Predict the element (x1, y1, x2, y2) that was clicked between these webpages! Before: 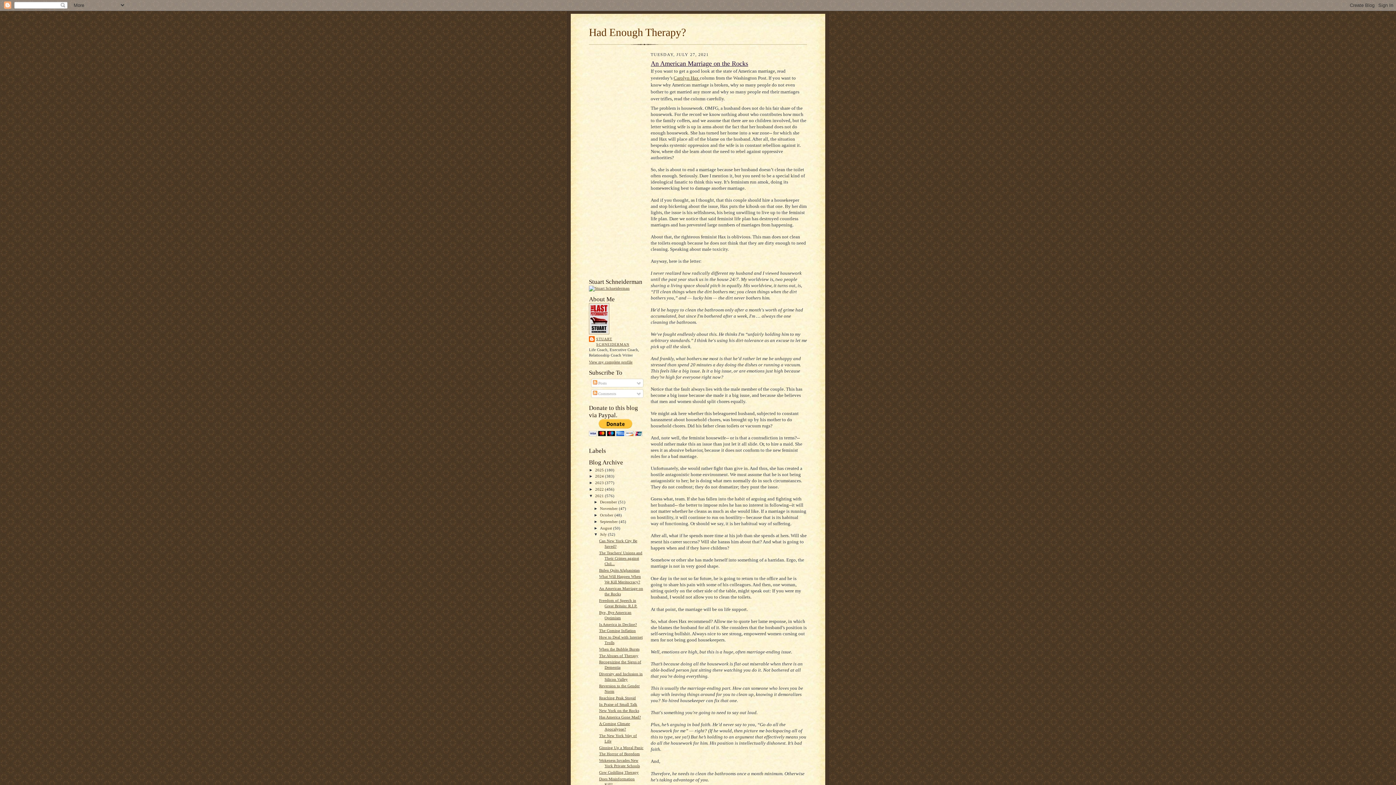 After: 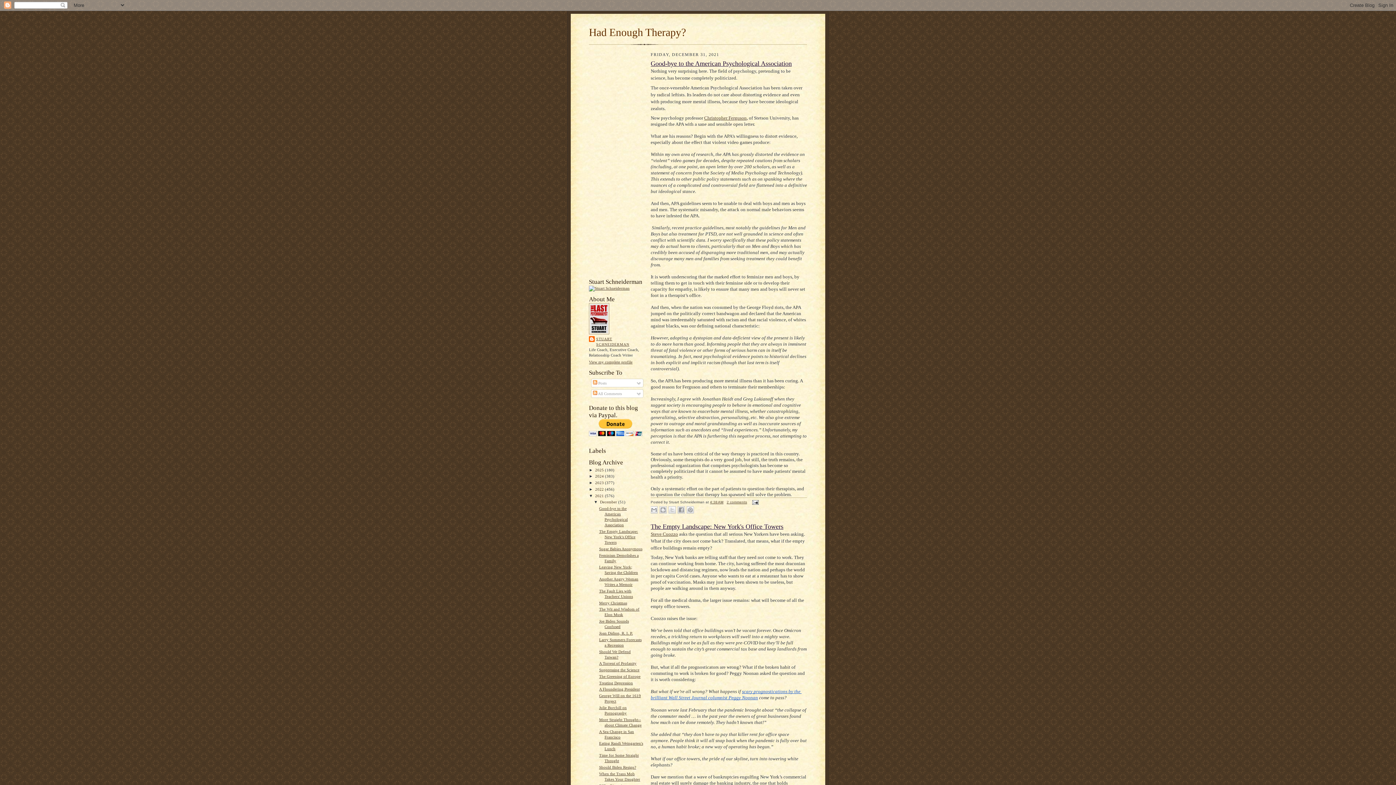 Action: bbox: (600, 500, 618, 504) label: December 